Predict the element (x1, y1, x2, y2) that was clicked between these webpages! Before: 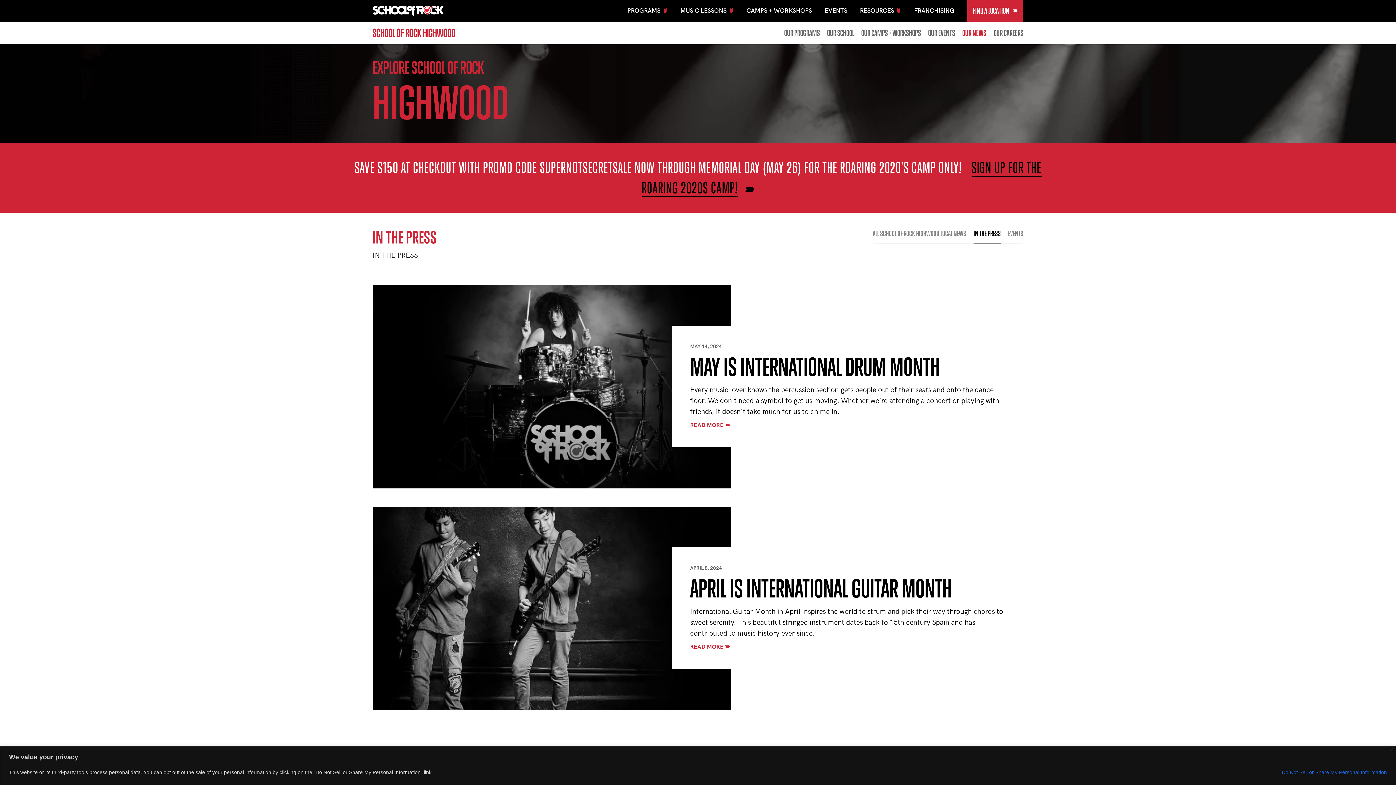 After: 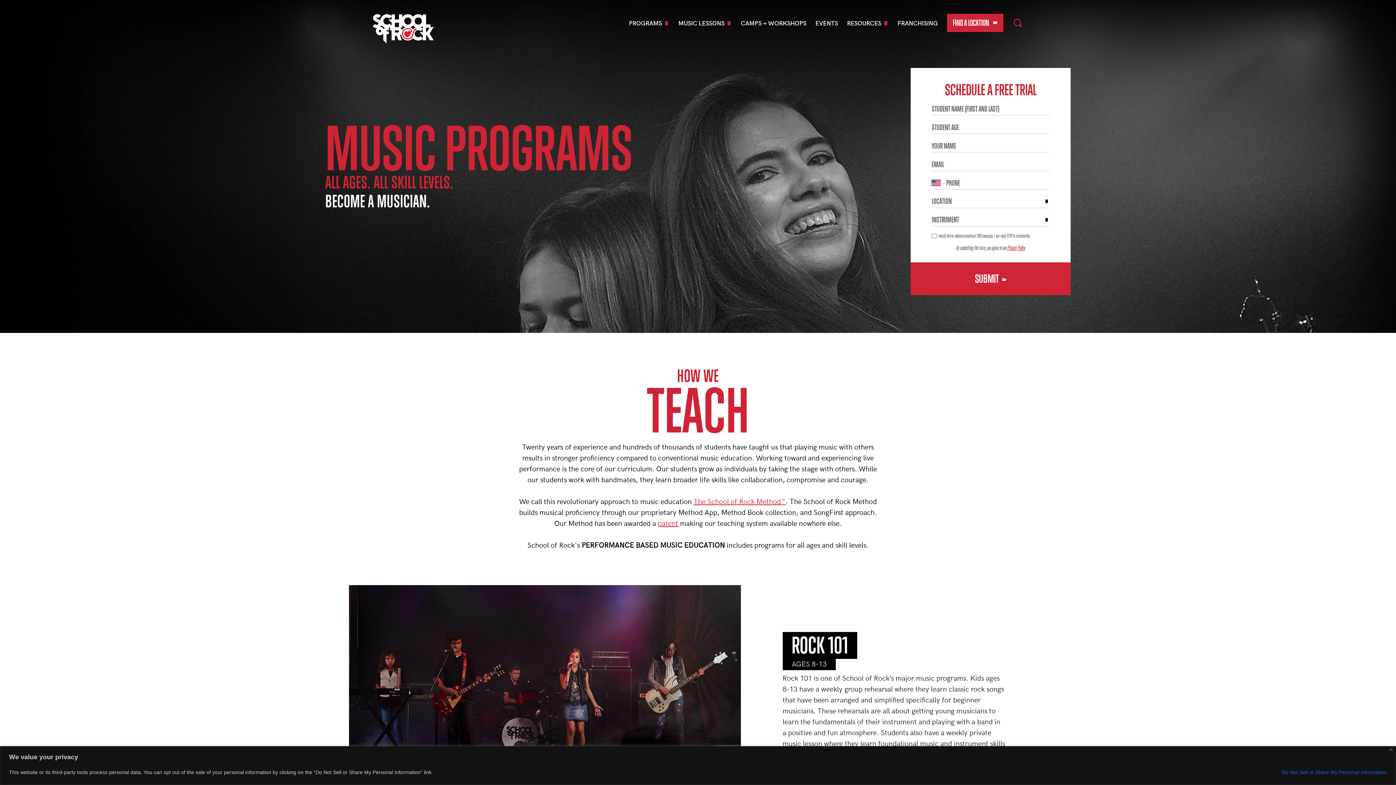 Action: bbox: (627, 5, 667, 14) label: PROGRAMS